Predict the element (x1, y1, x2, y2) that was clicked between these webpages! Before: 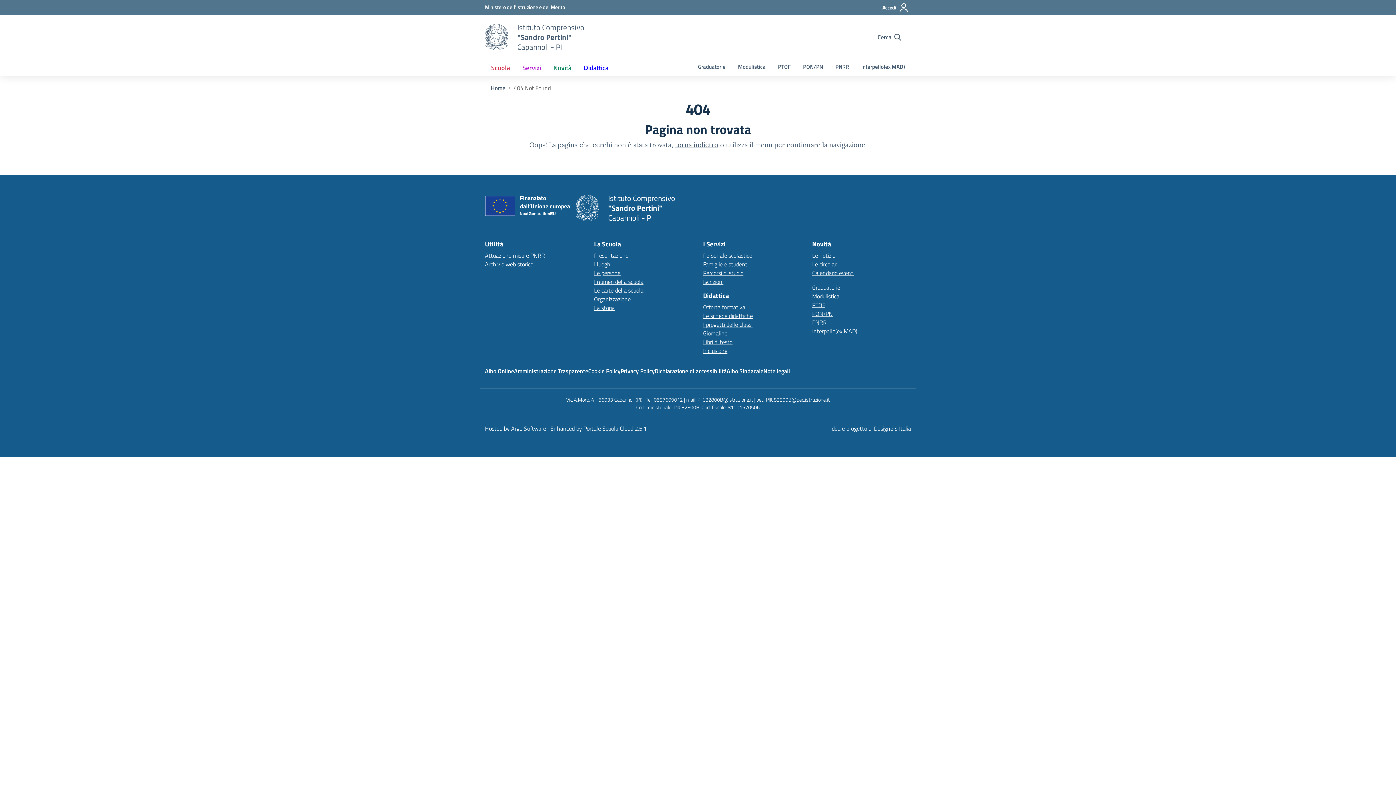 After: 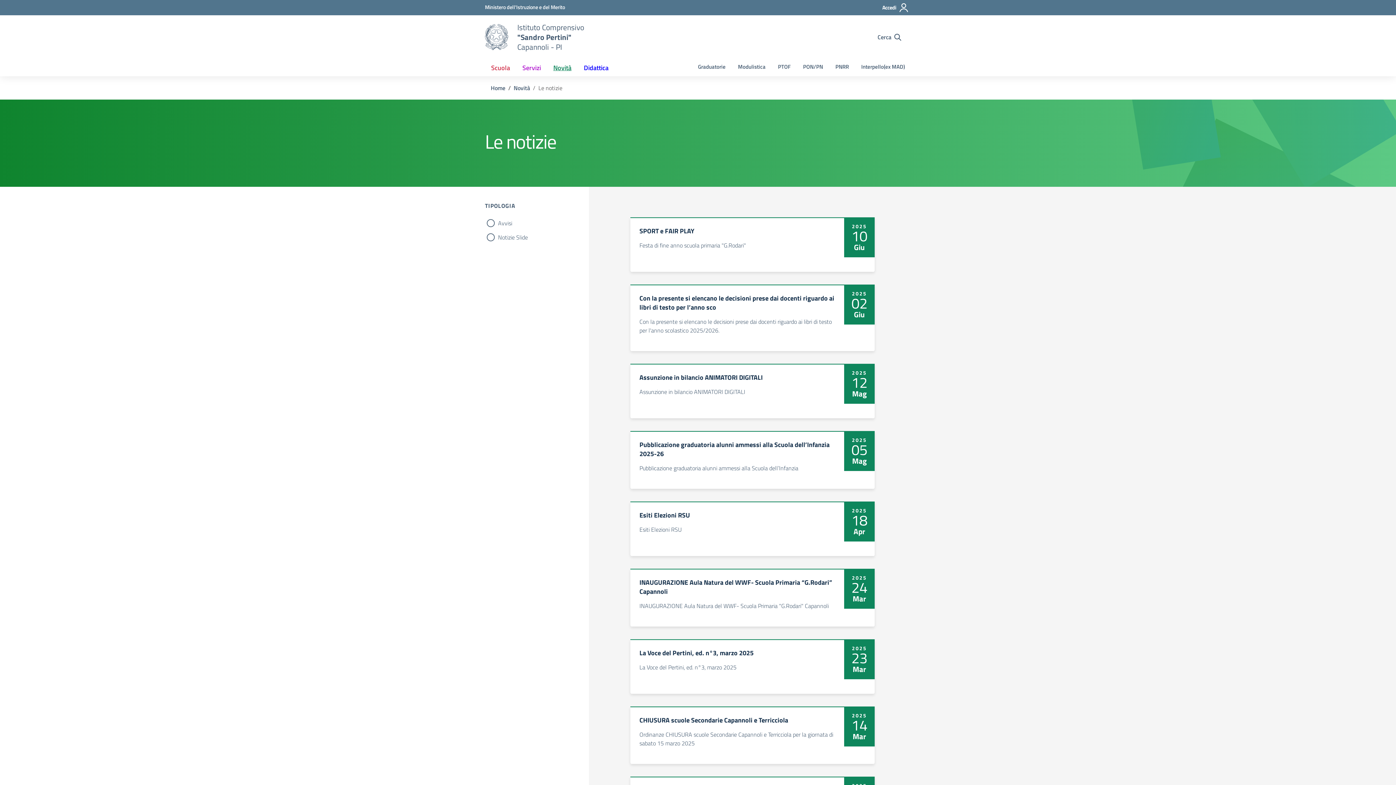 Action: label: Le notizie bbox: (812, 251, 835, 259)